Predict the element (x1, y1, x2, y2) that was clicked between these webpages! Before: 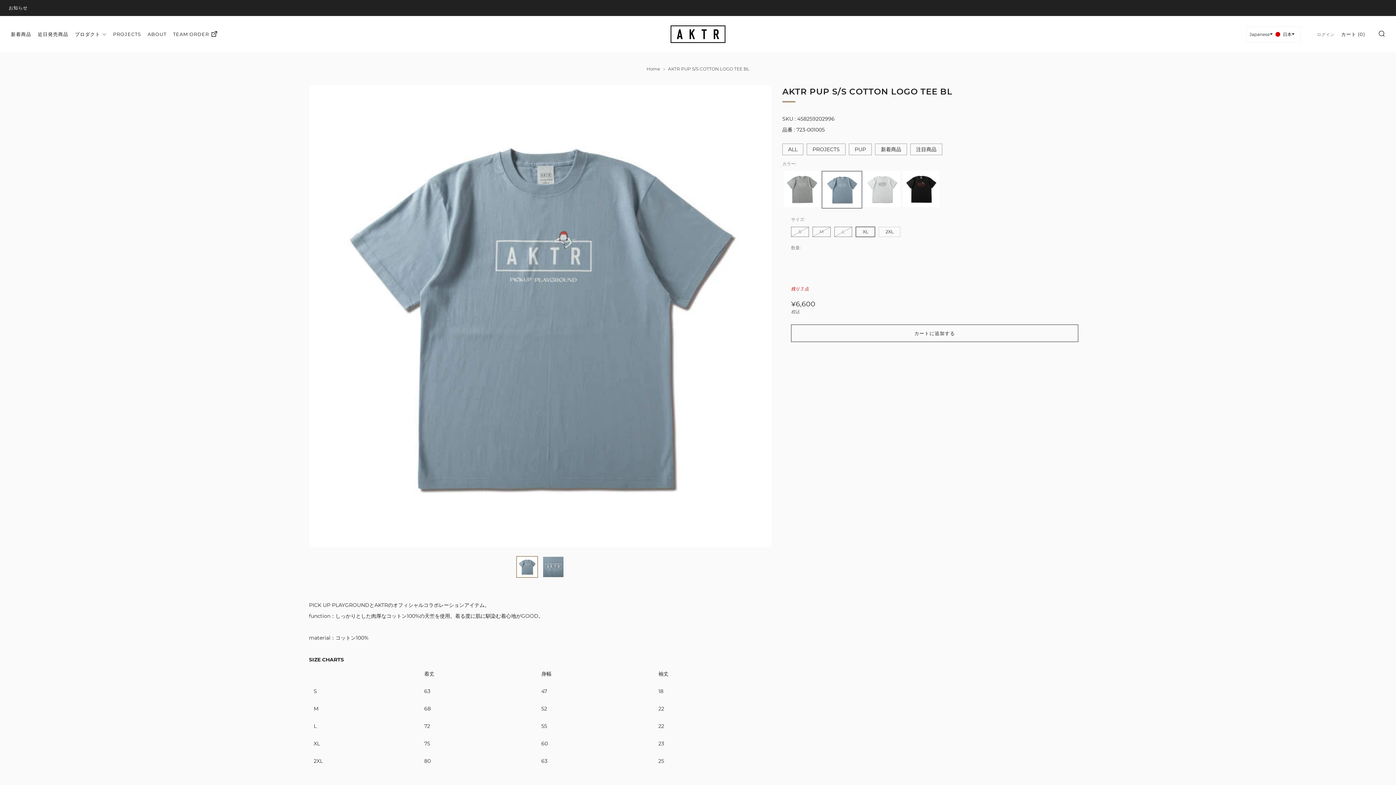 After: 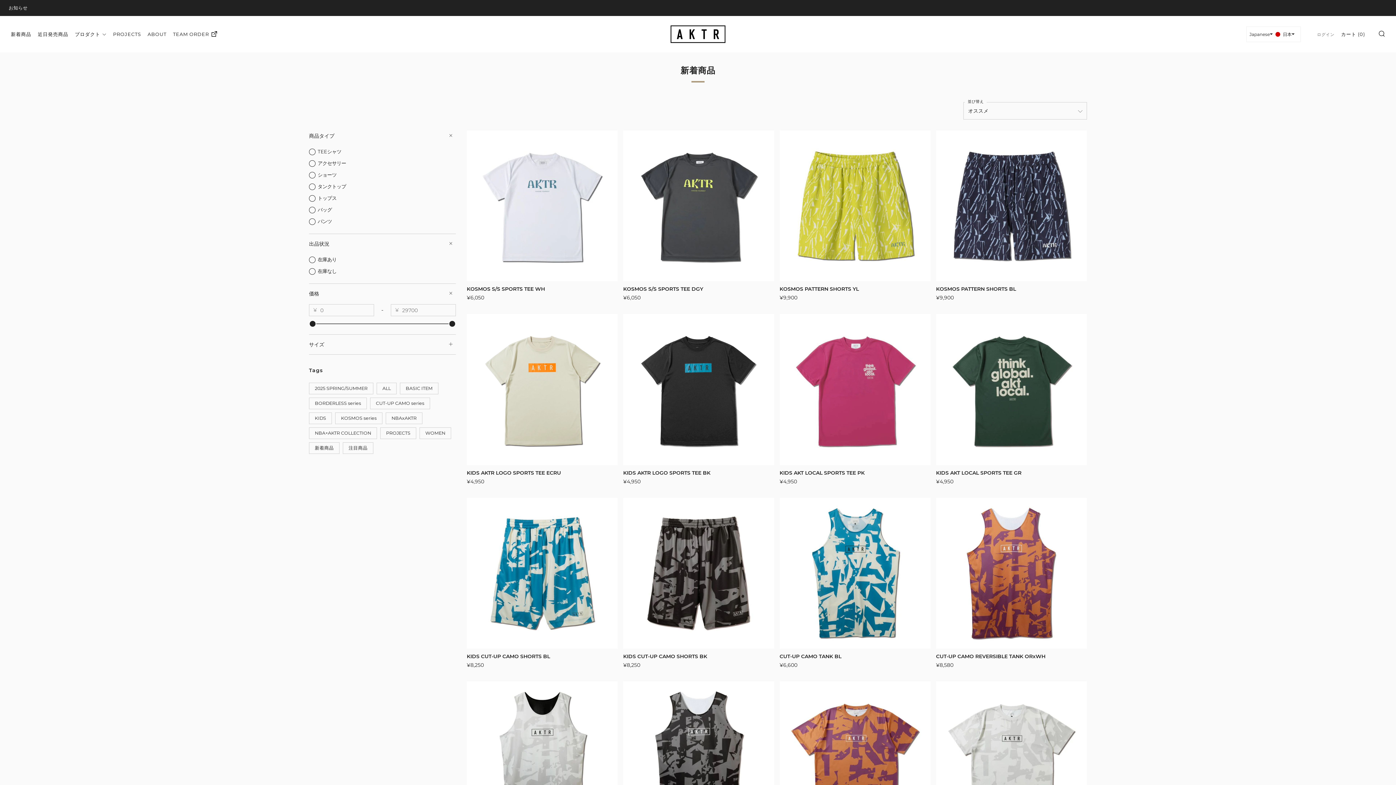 Action: label: 新着商品 bbox: (10, 28, 31, 39)